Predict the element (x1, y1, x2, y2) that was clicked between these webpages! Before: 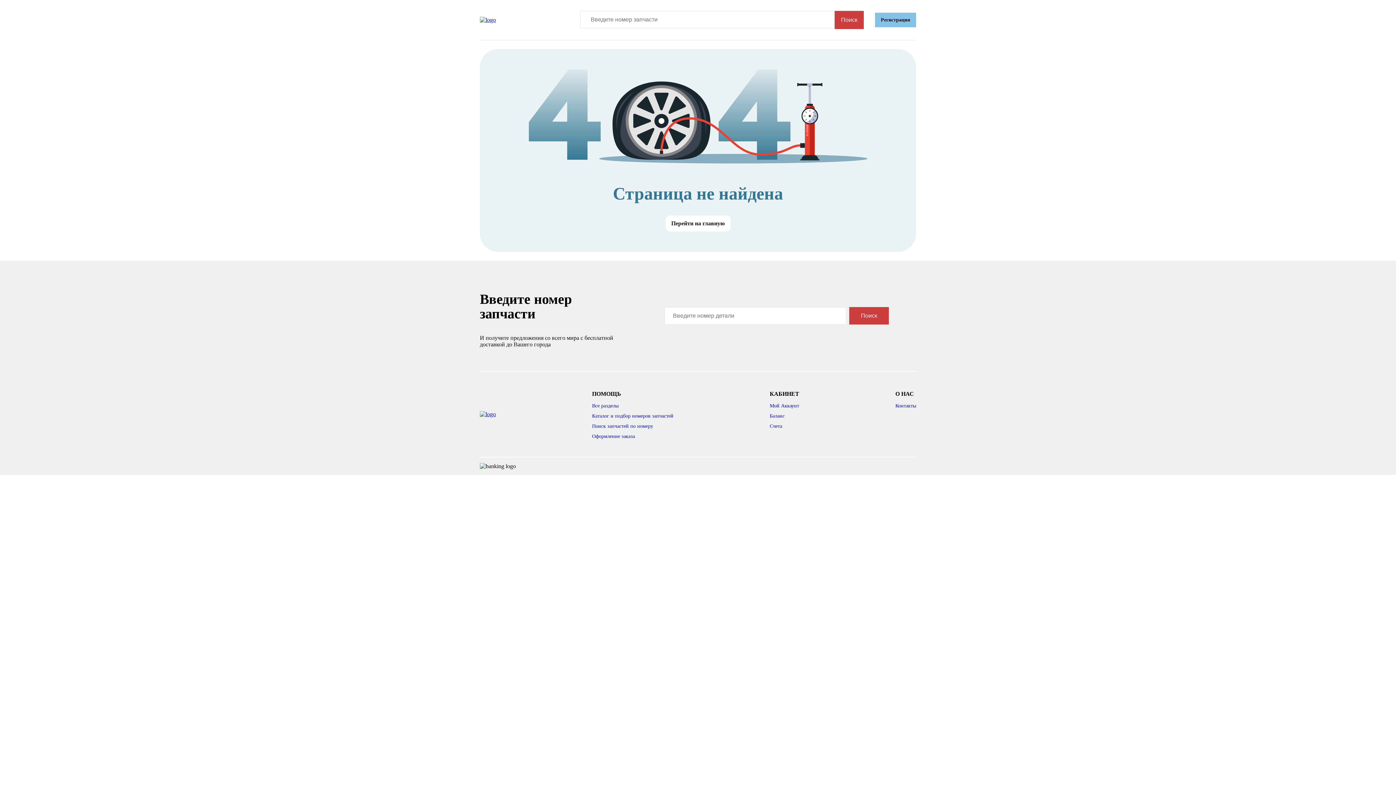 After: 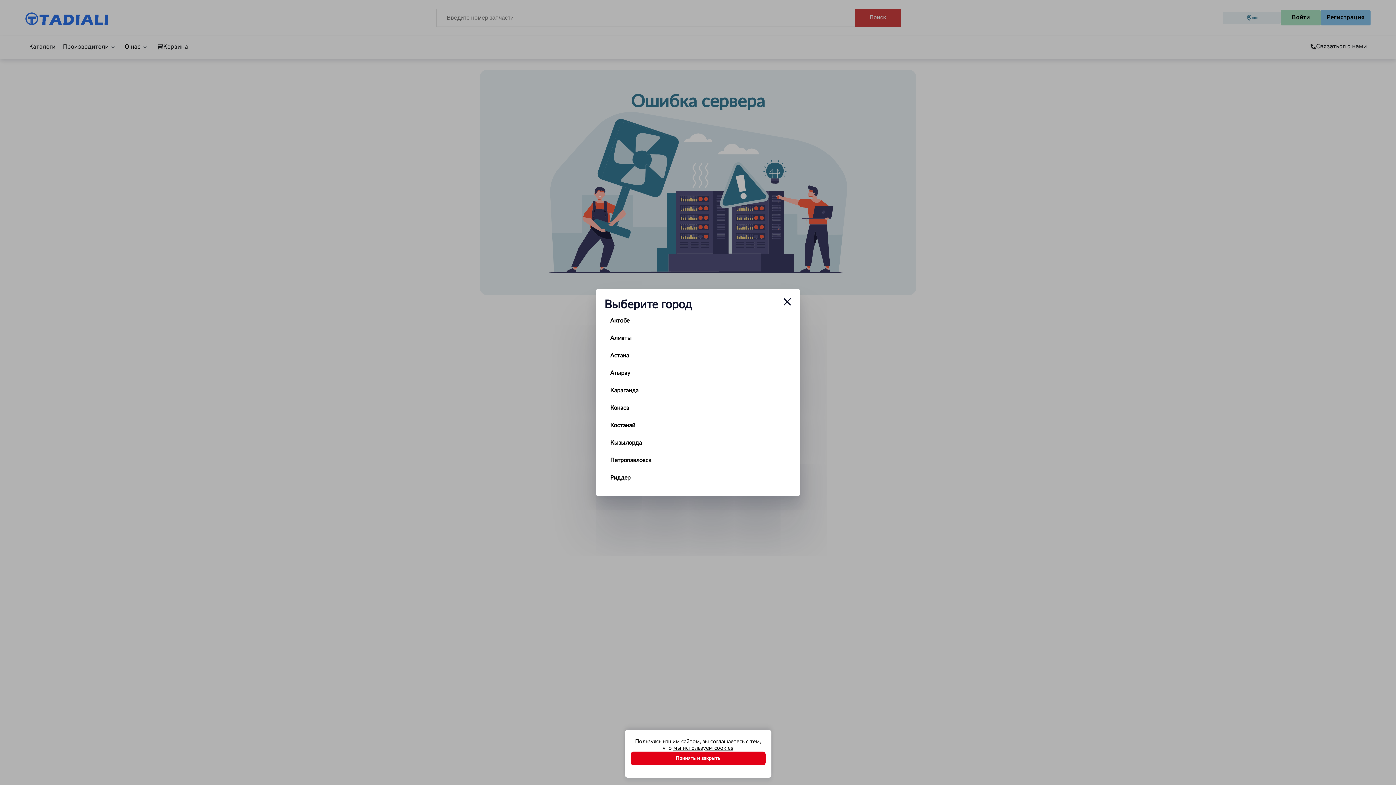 Action: label: Регистрация bbox: (875, 12, 916, 27)